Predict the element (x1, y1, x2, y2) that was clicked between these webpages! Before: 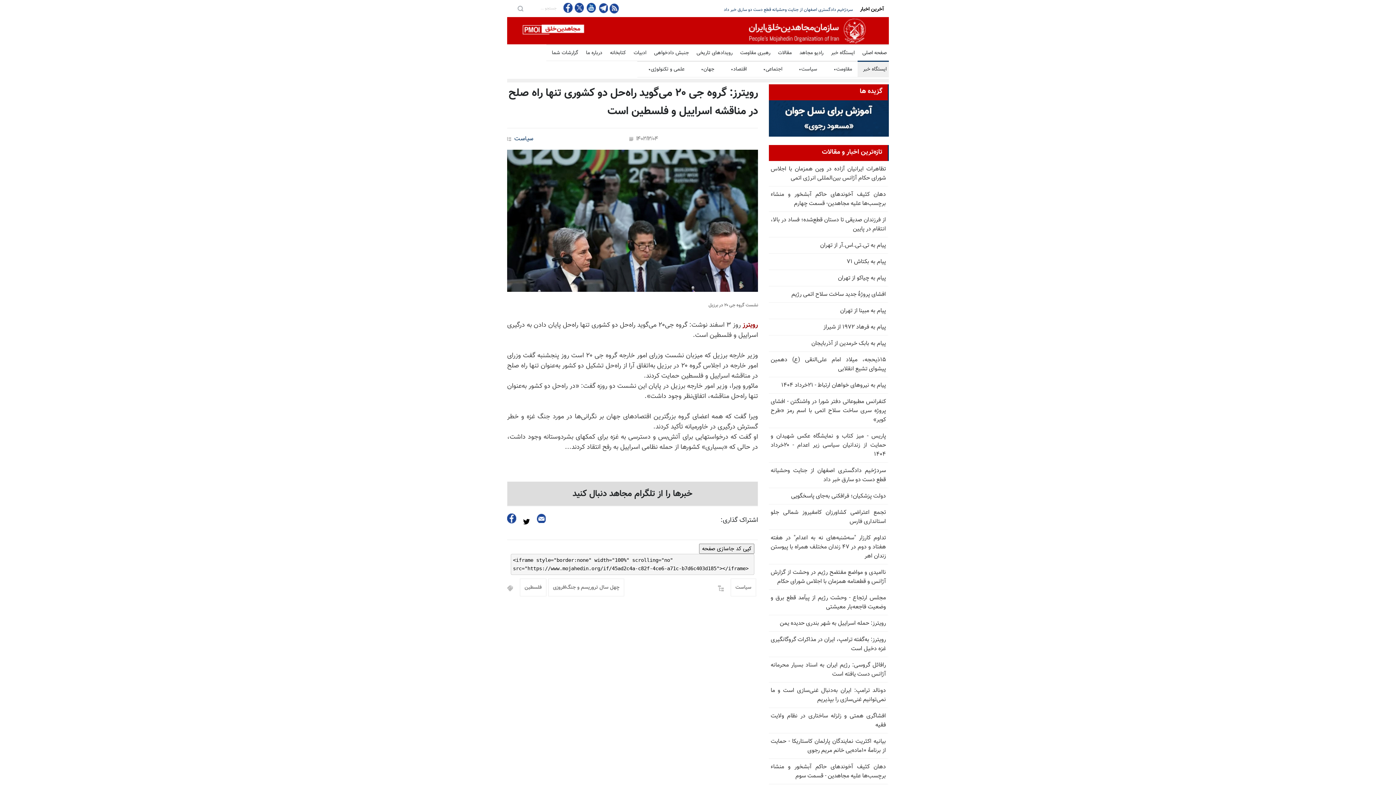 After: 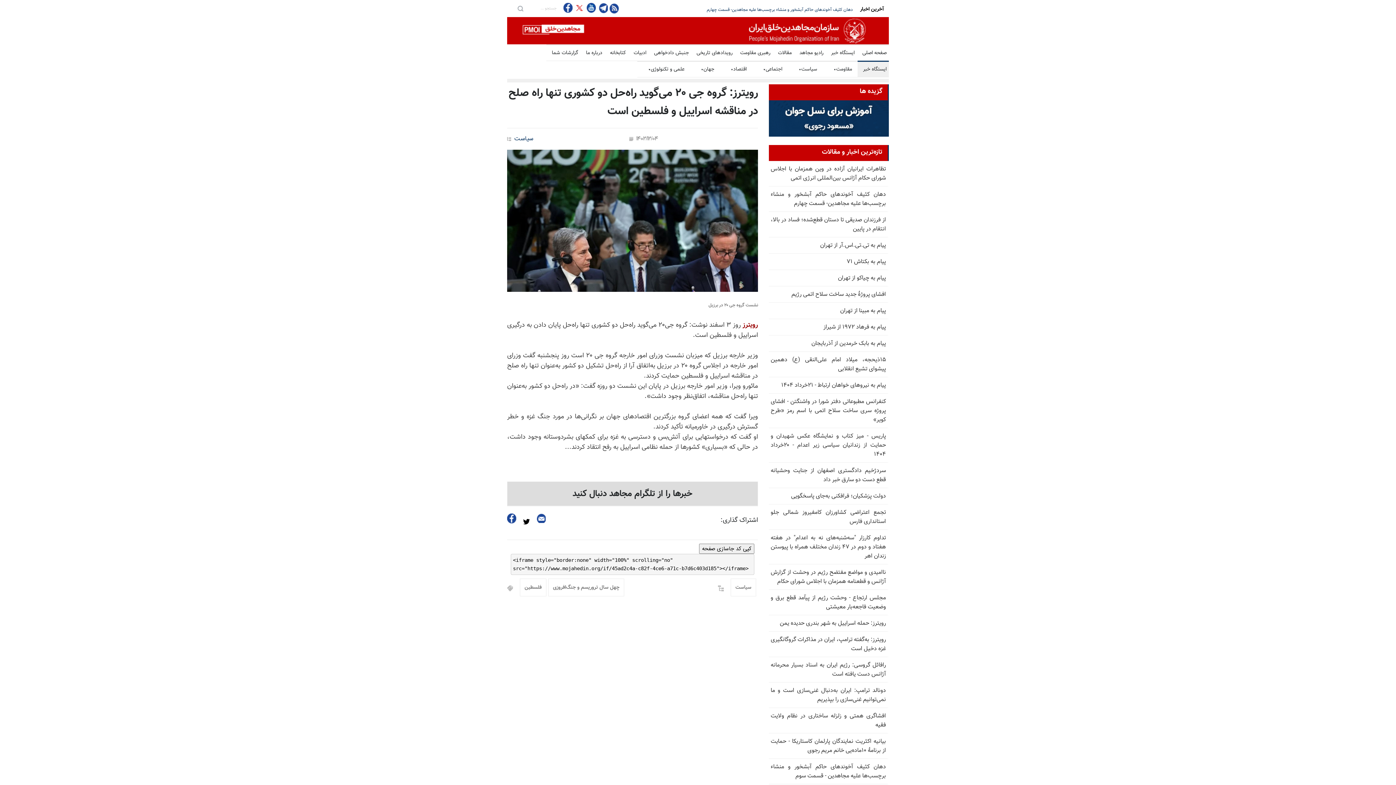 Action: label:   bbox: (574, 2, 584, 12)